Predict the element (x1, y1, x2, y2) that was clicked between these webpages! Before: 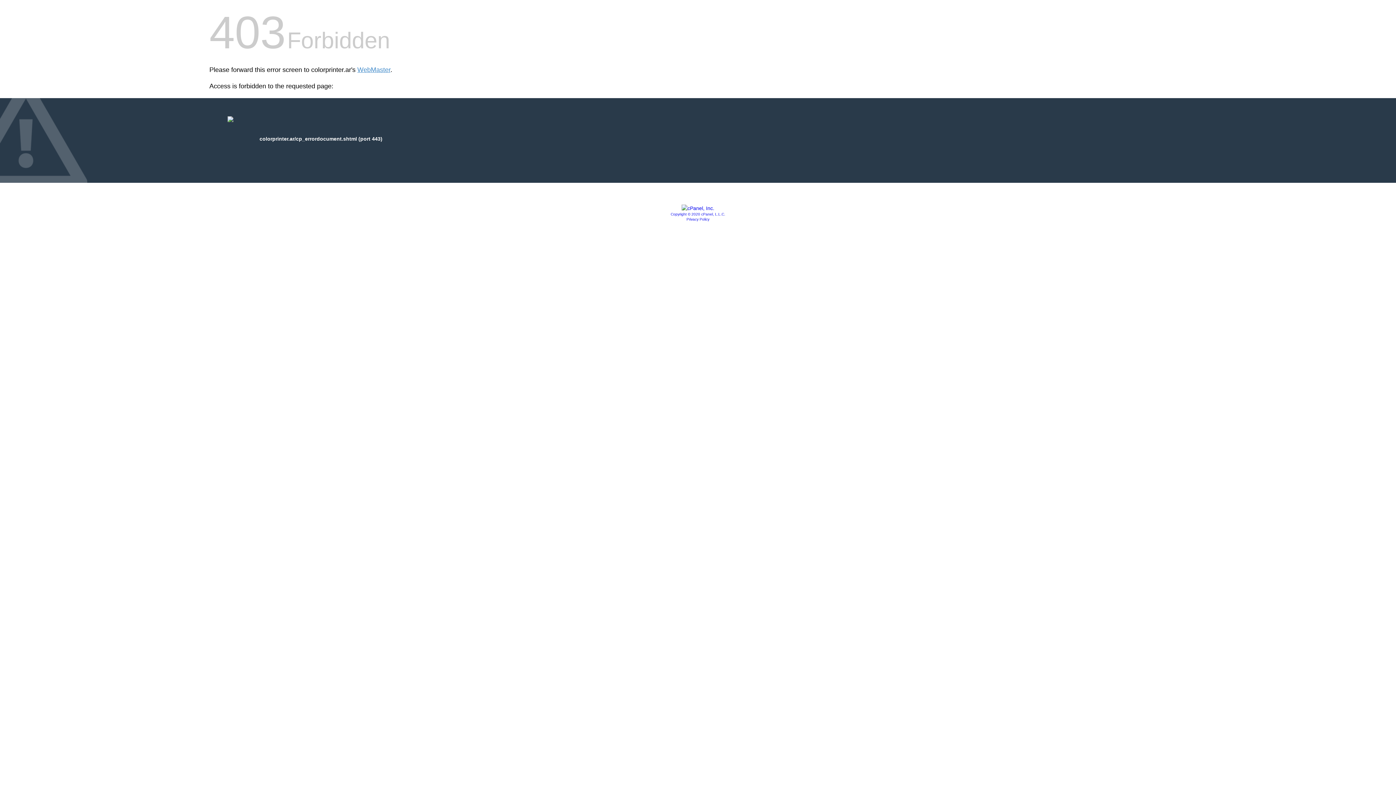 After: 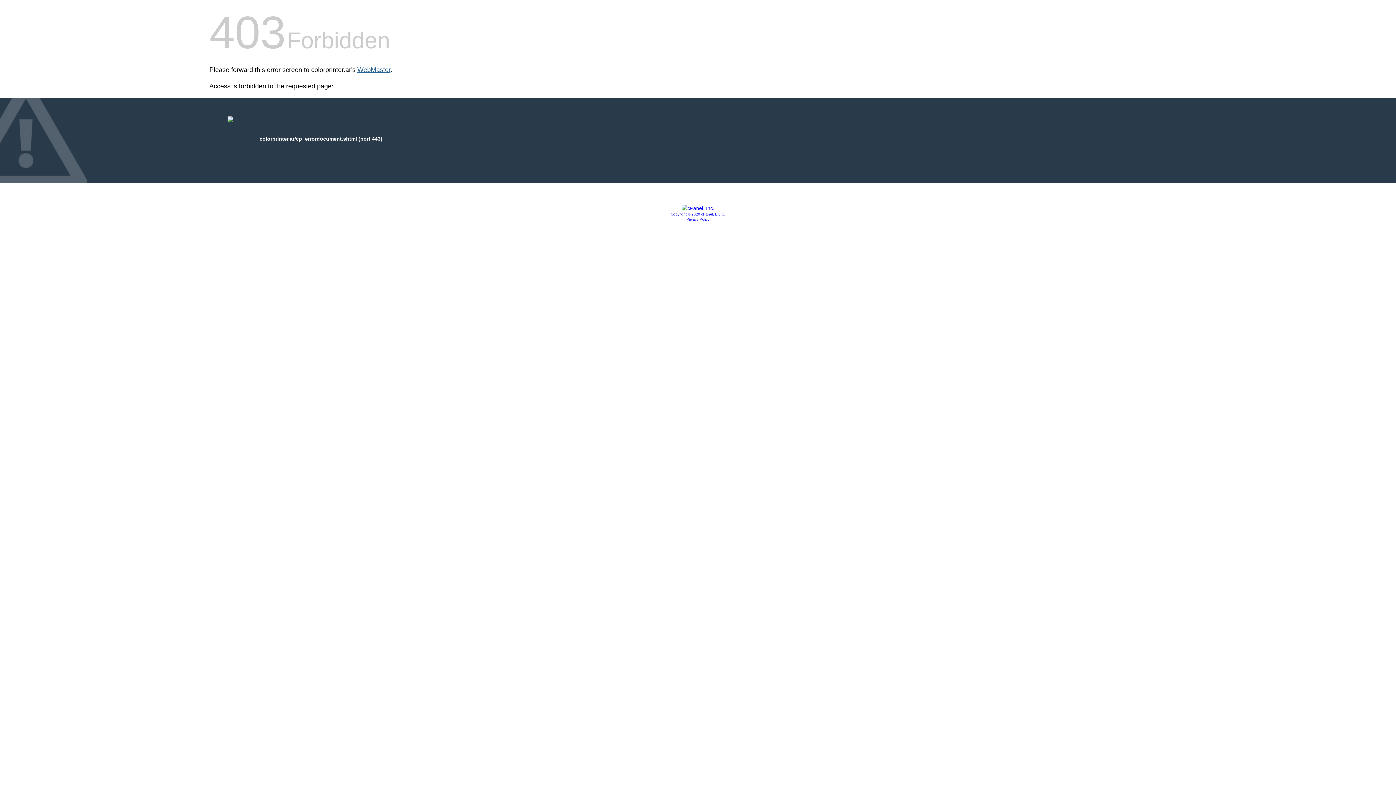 Action: bbox: (357, 66, 390, 73) label: WebMaster